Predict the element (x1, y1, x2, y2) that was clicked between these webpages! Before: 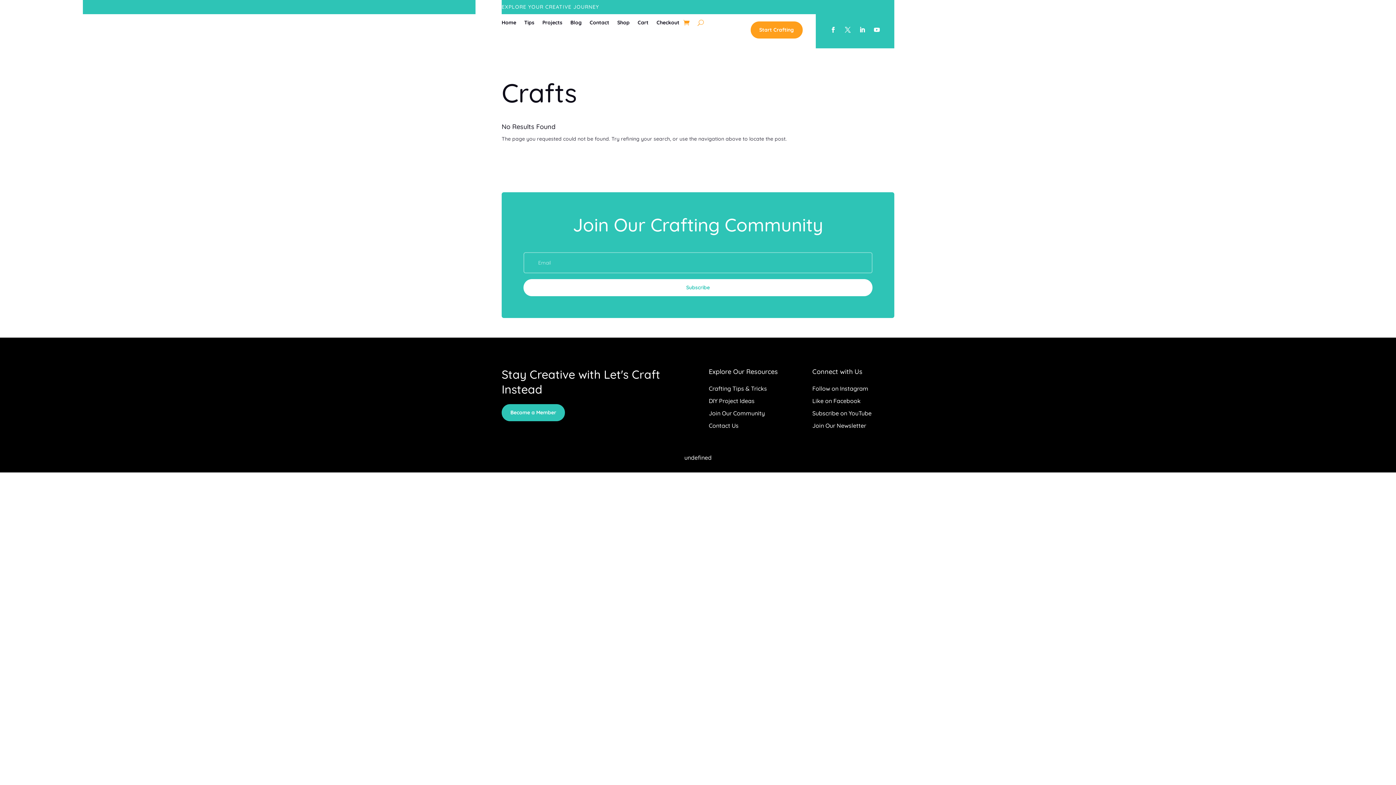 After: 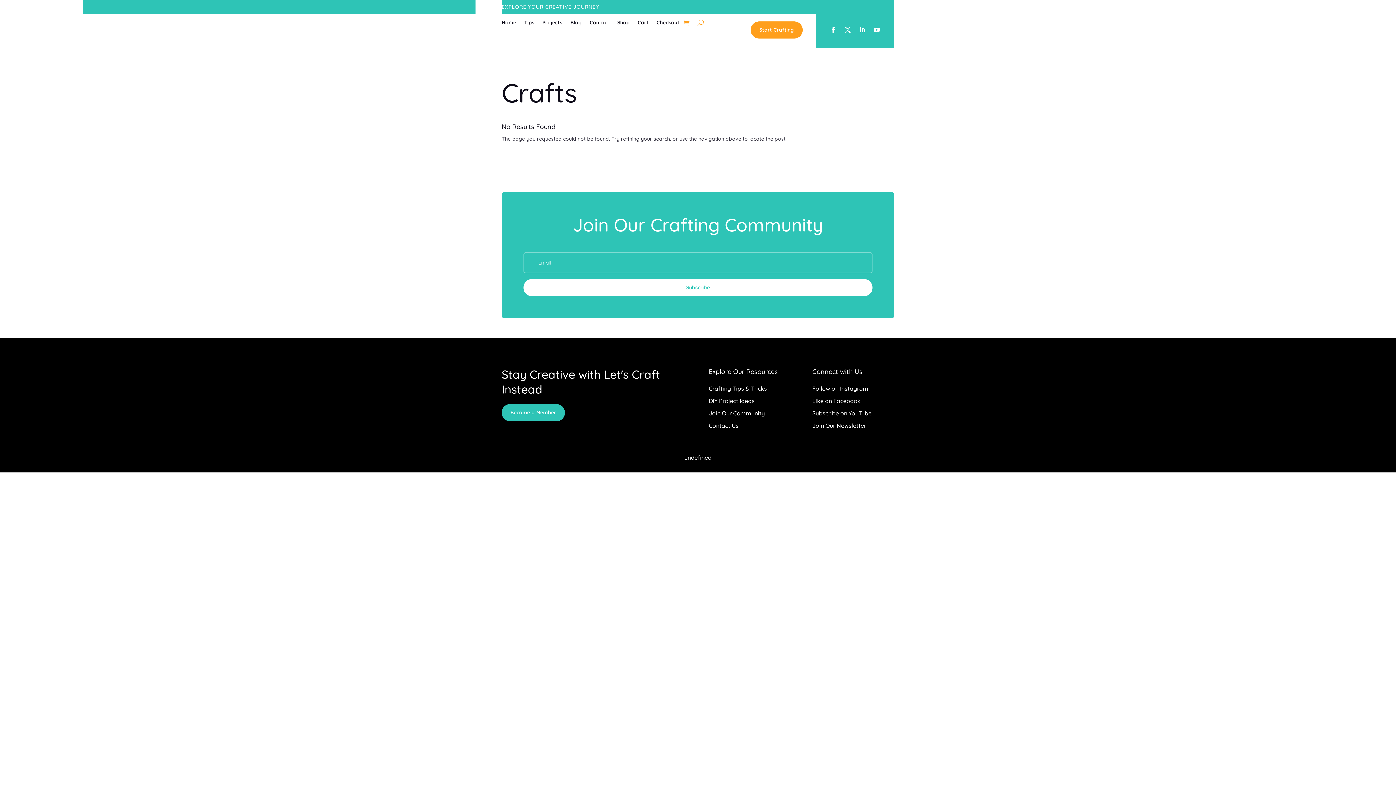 Action: bbox: (871, 24, 882, 35)